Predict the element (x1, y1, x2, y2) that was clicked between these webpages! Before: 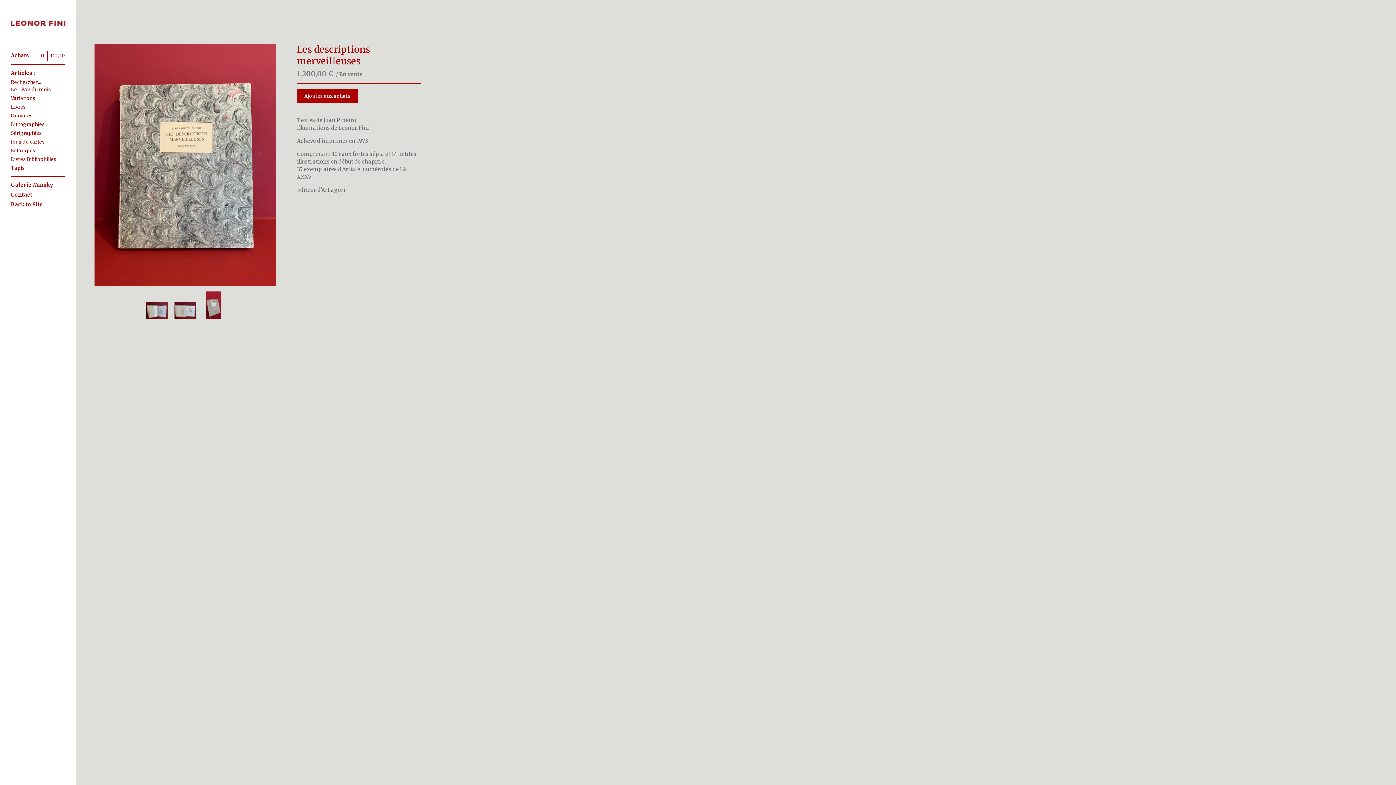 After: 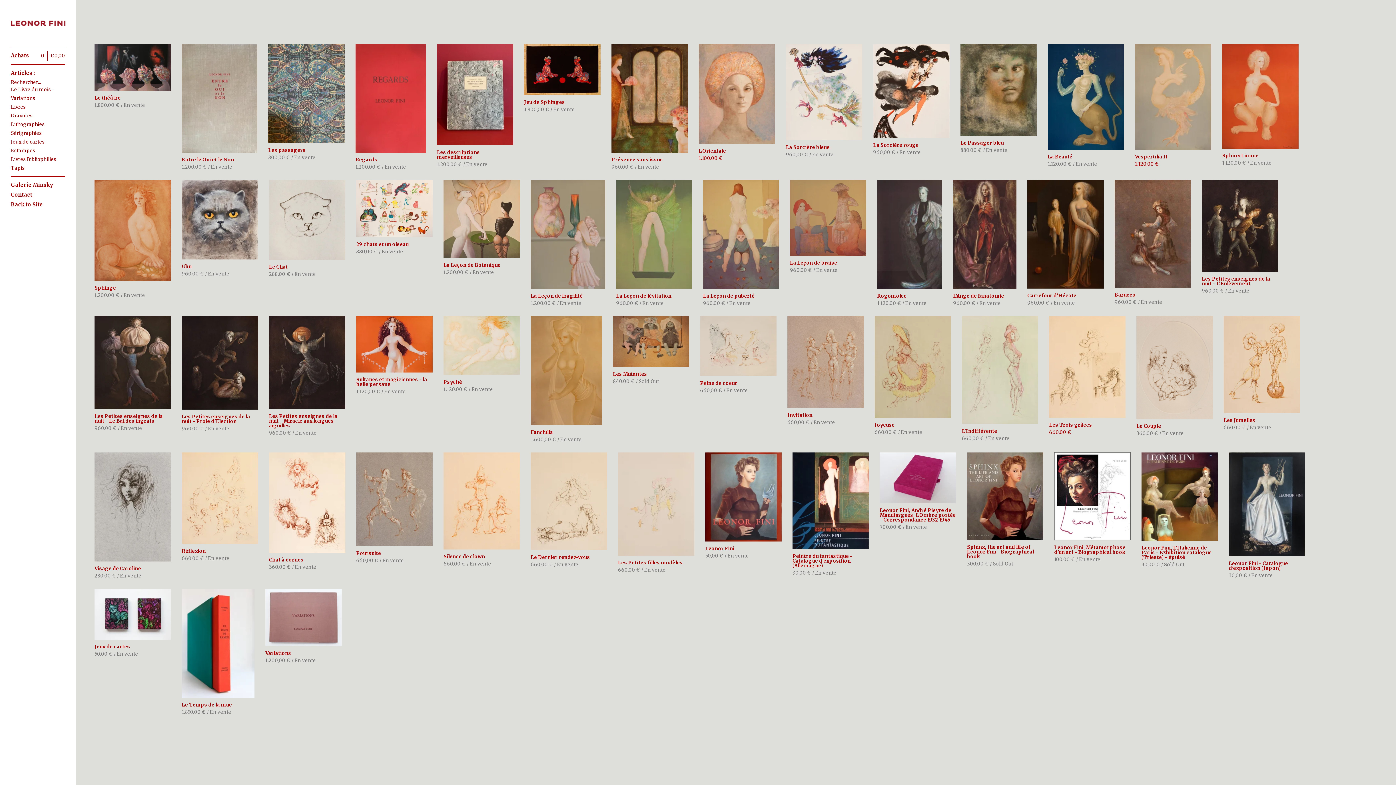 Action: bbox: (10, 10, 65, 36)